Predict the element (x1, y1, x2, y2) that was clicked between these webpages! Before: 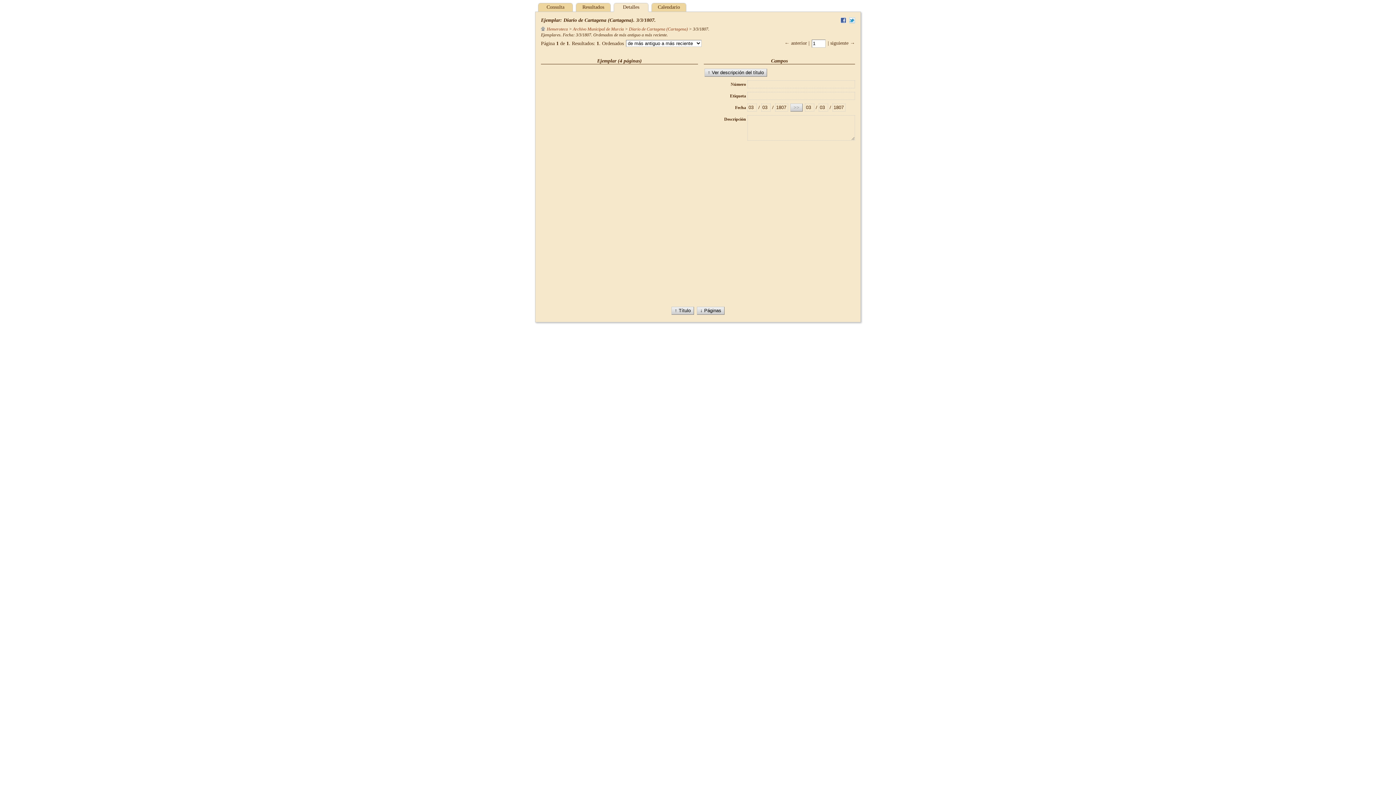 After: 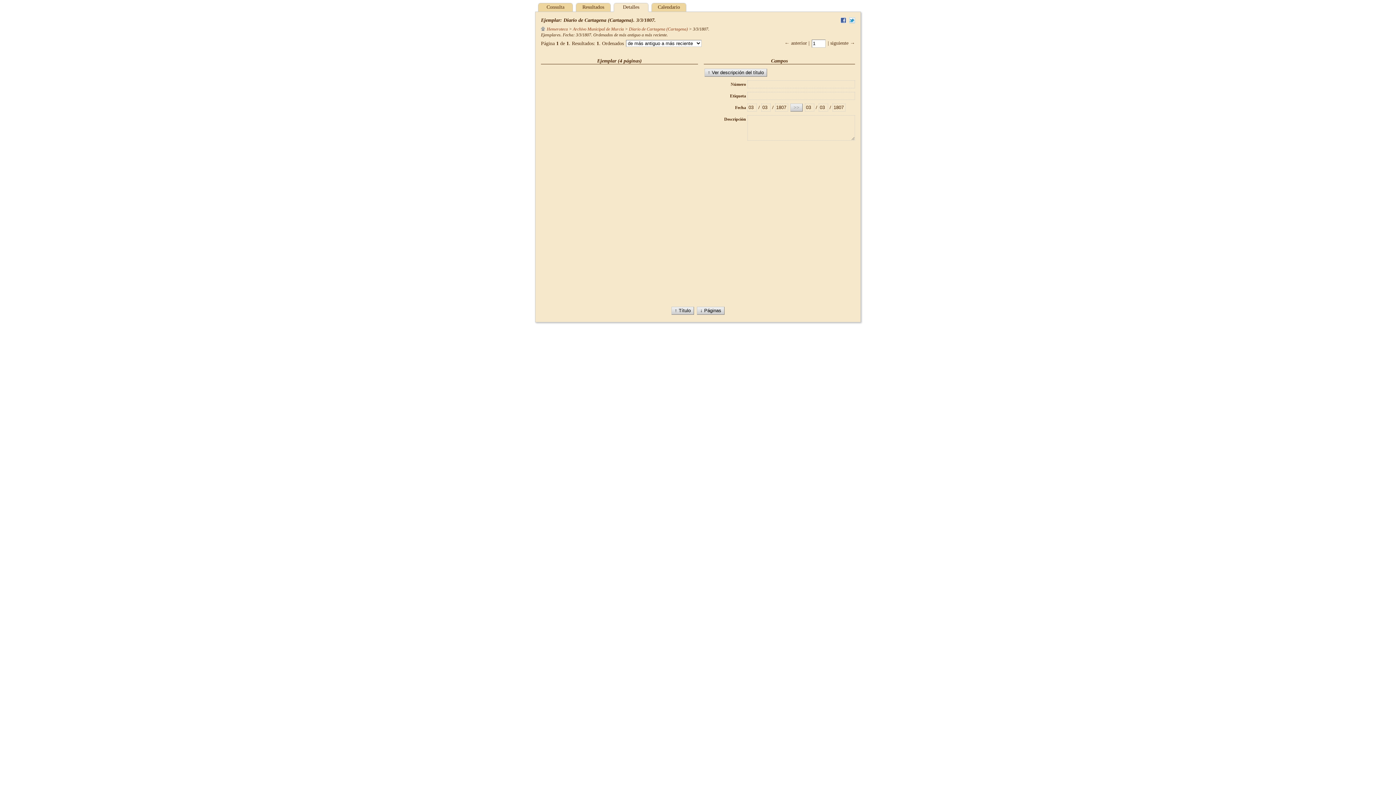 Action: bbox: (849, 17, 855, 24)